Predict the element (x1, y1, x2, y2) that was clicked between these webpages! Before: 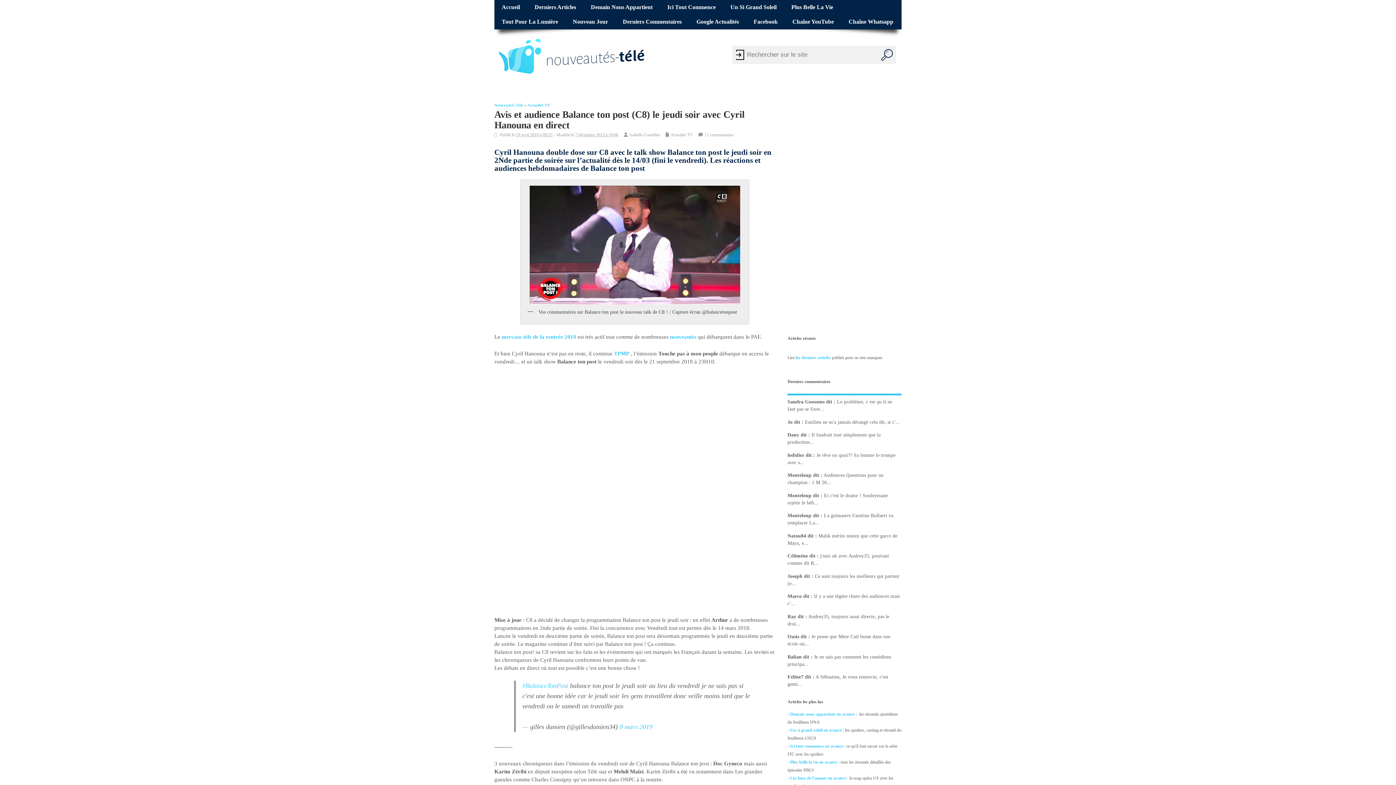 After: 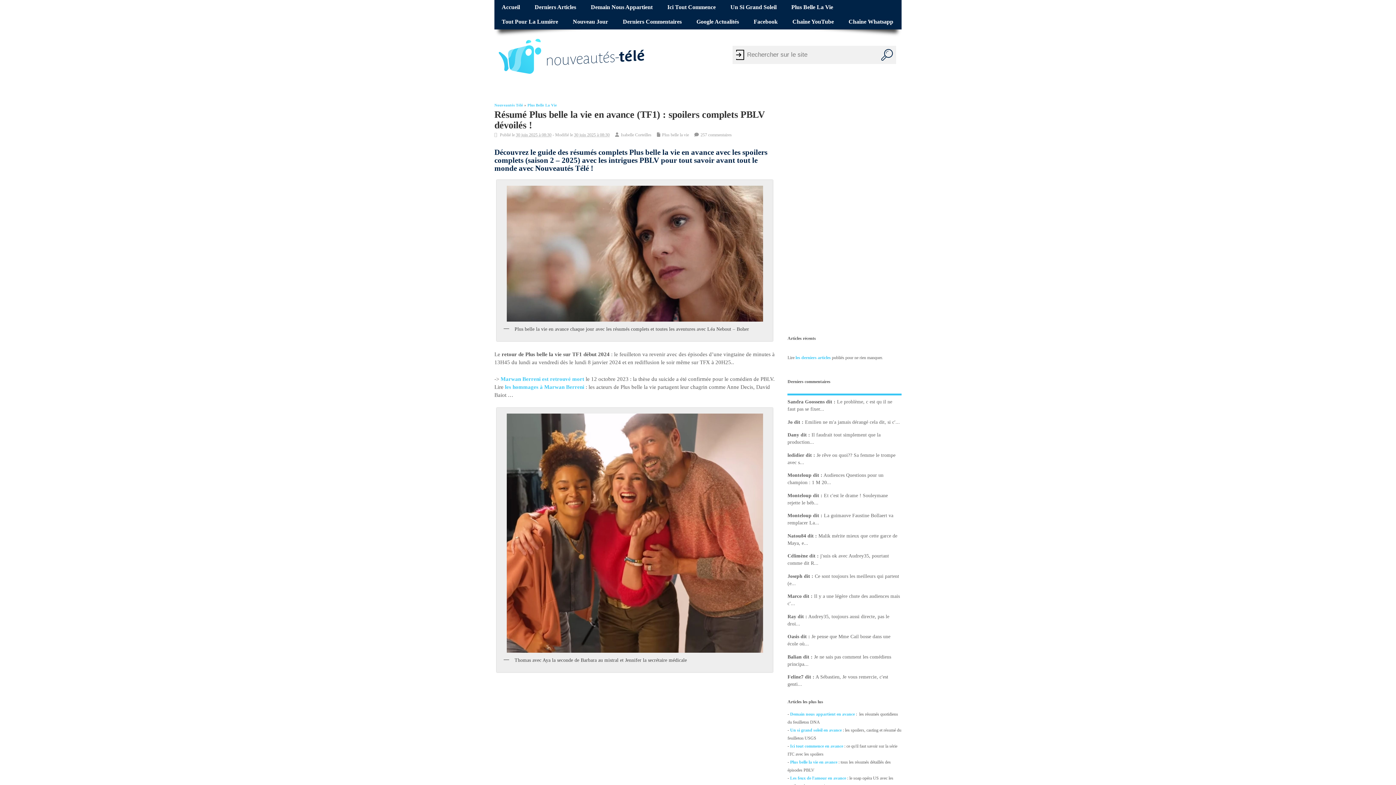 Action: bbox: (789, 759, 837, 764) label:  Plus belle la vie en avance